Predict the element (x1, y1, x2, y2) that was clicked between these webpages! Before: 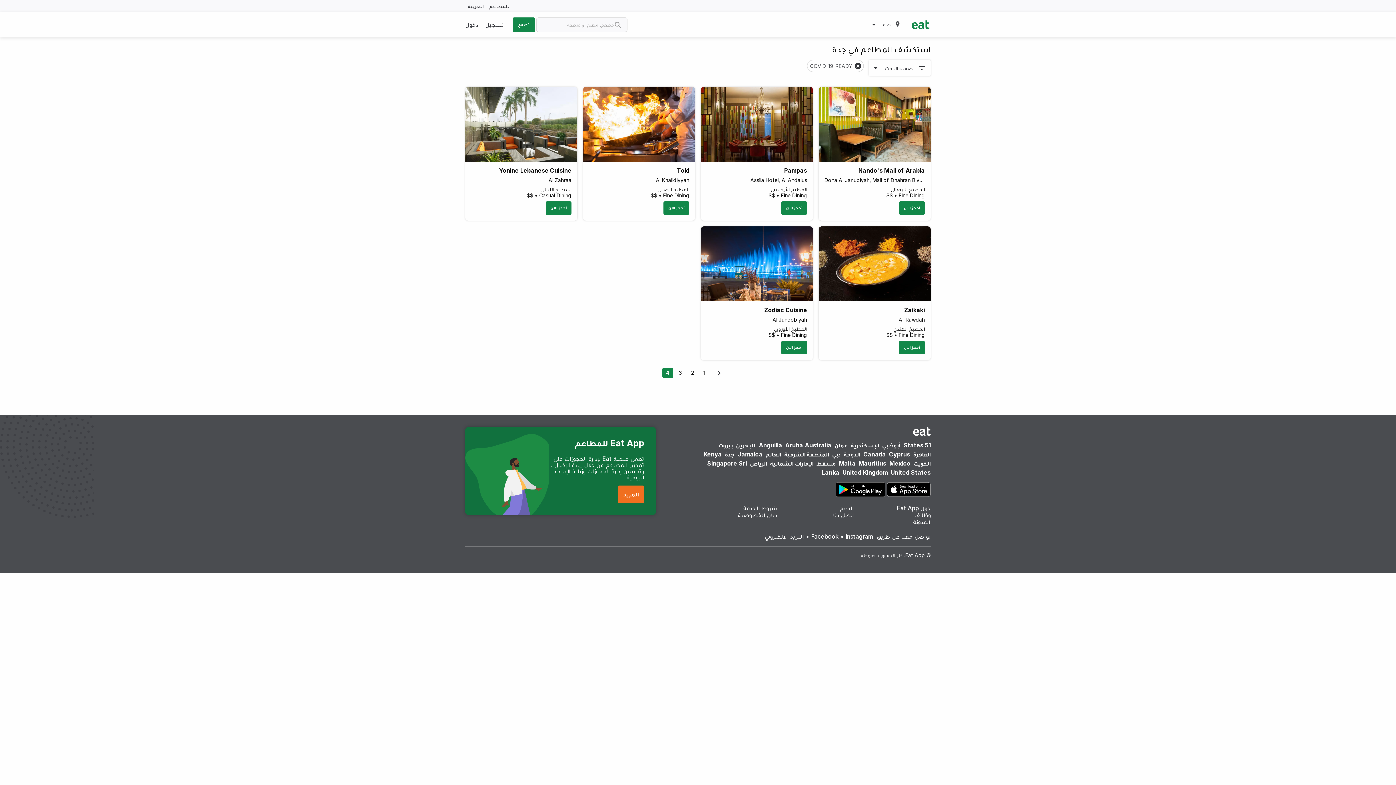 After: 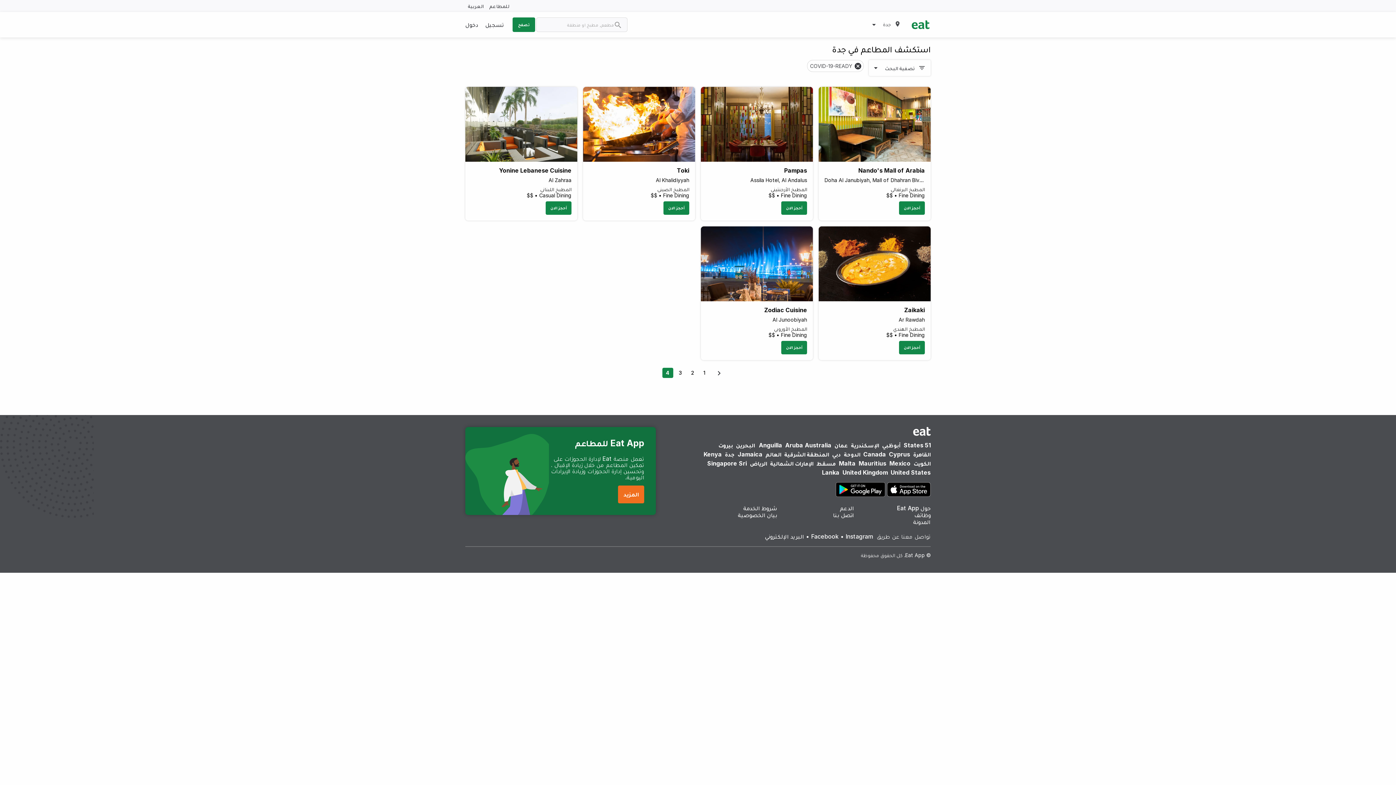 Action: label: Facebook bbox: (811, 532, 838, 540)